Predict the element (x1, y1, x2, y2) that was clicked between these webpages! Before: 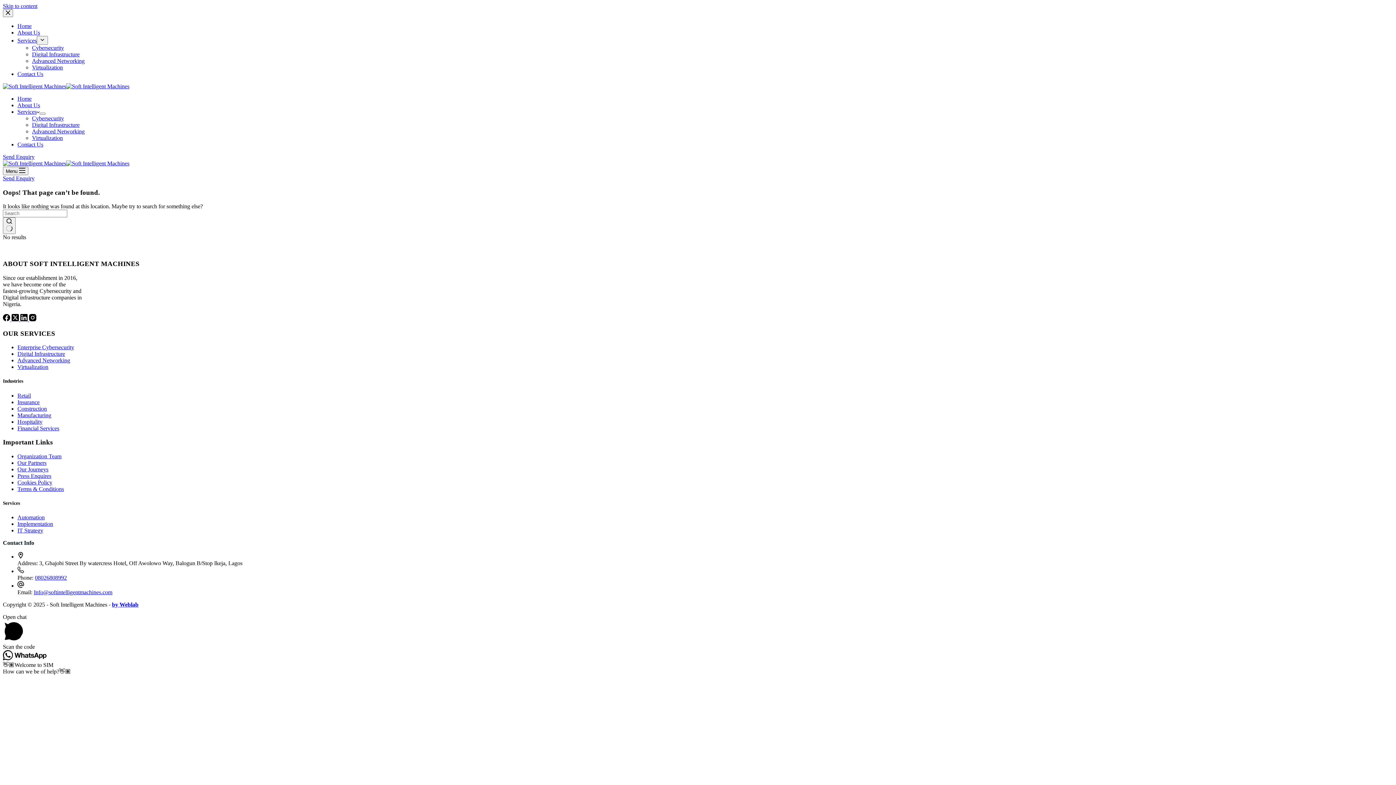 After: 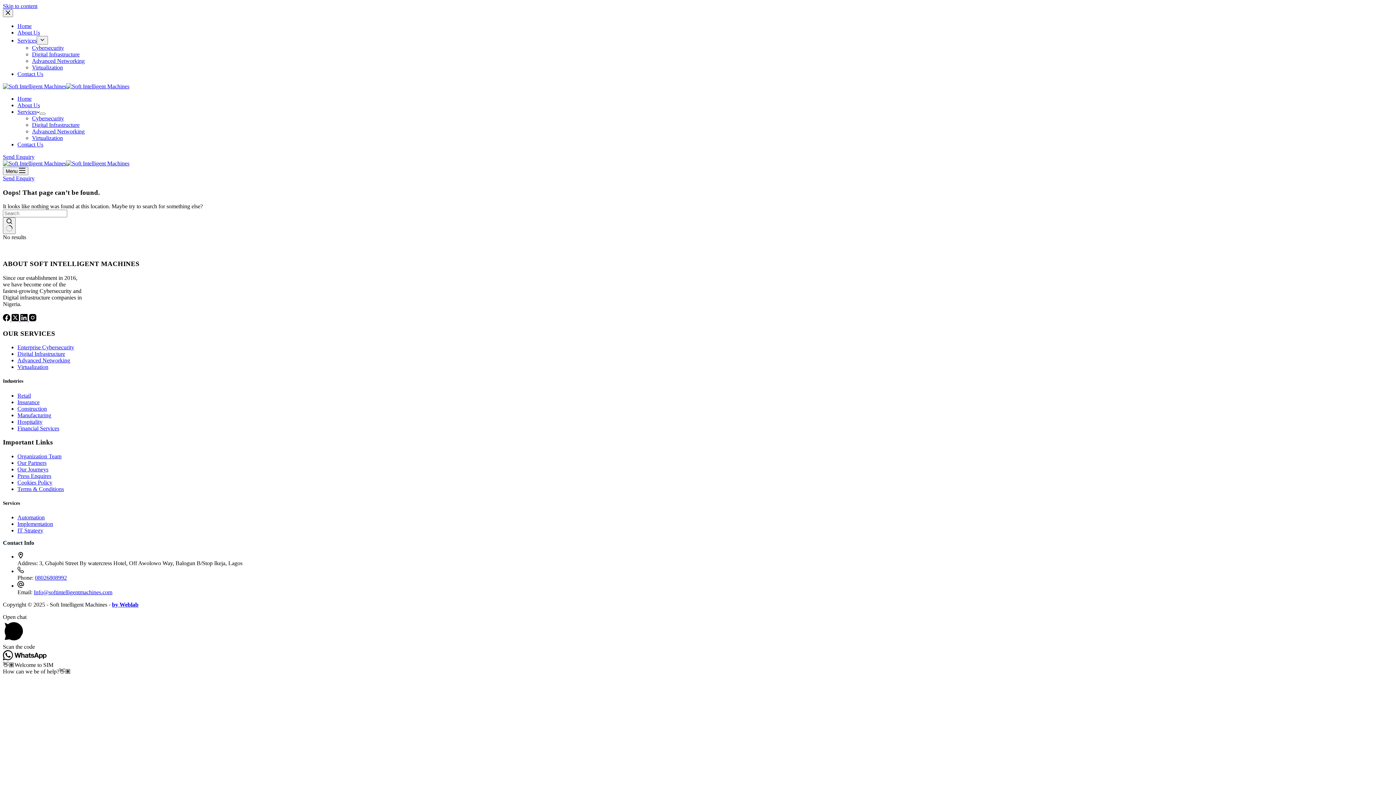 Action: bbox: (17, 405, 46, 411) label: Construction